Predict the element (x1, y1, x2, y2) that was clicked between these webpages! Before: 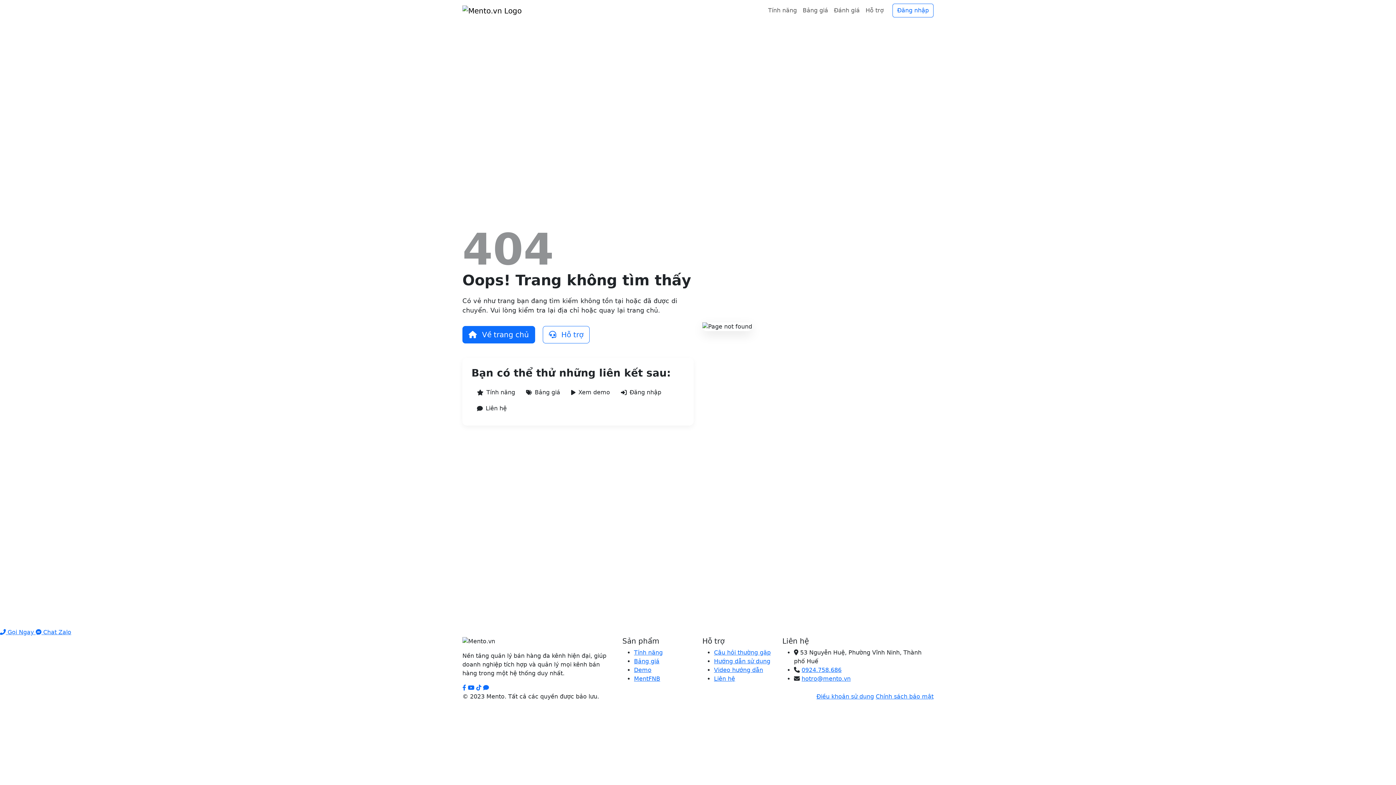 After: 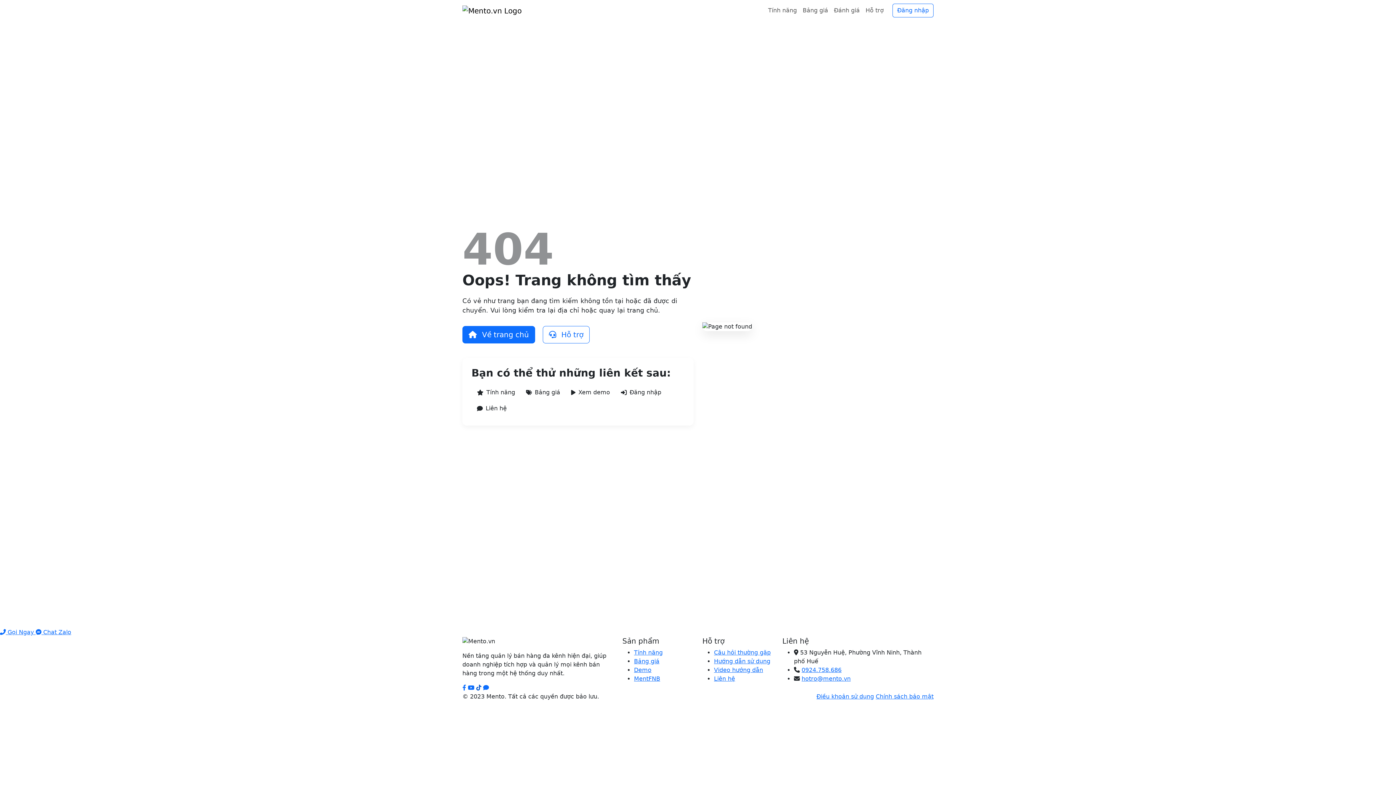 Action: bbox: (476, 684, 481, 691)